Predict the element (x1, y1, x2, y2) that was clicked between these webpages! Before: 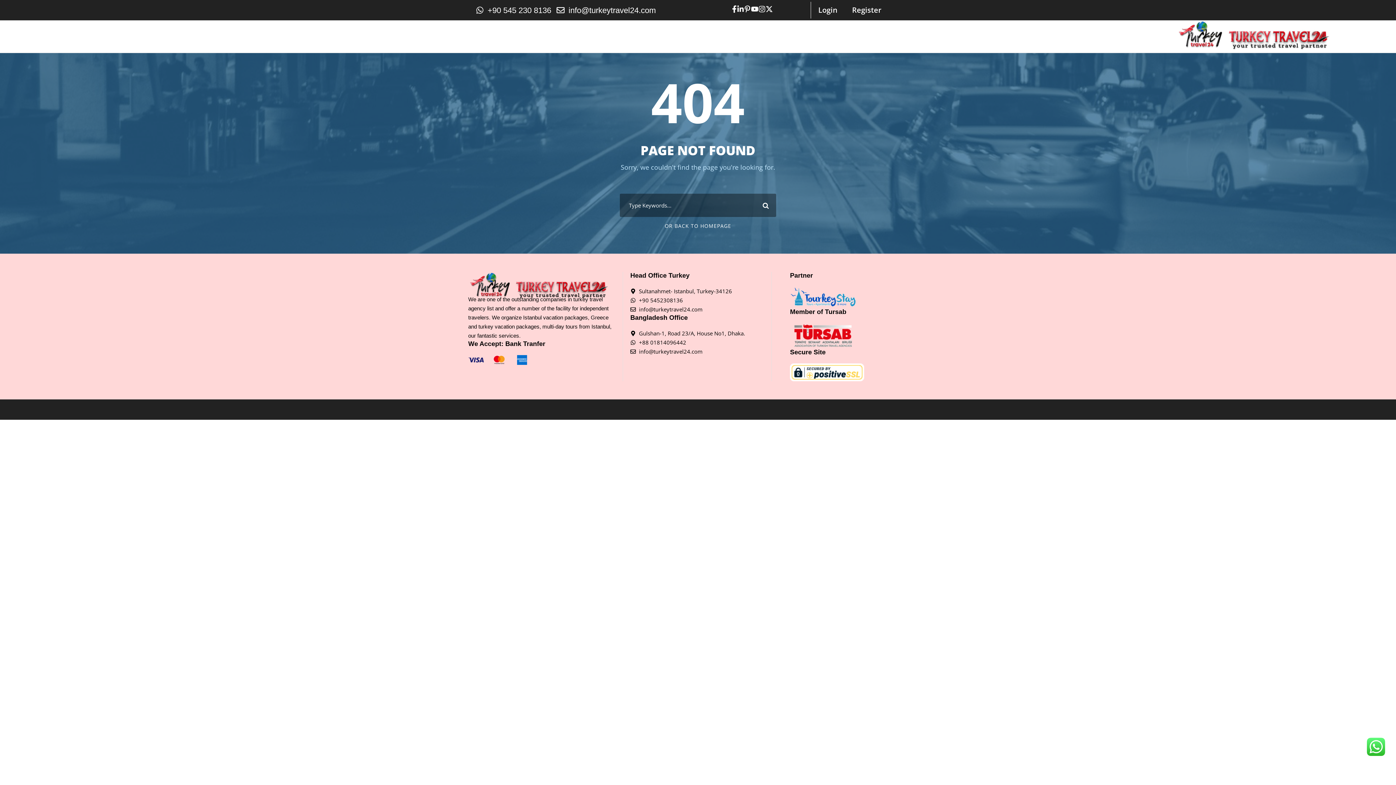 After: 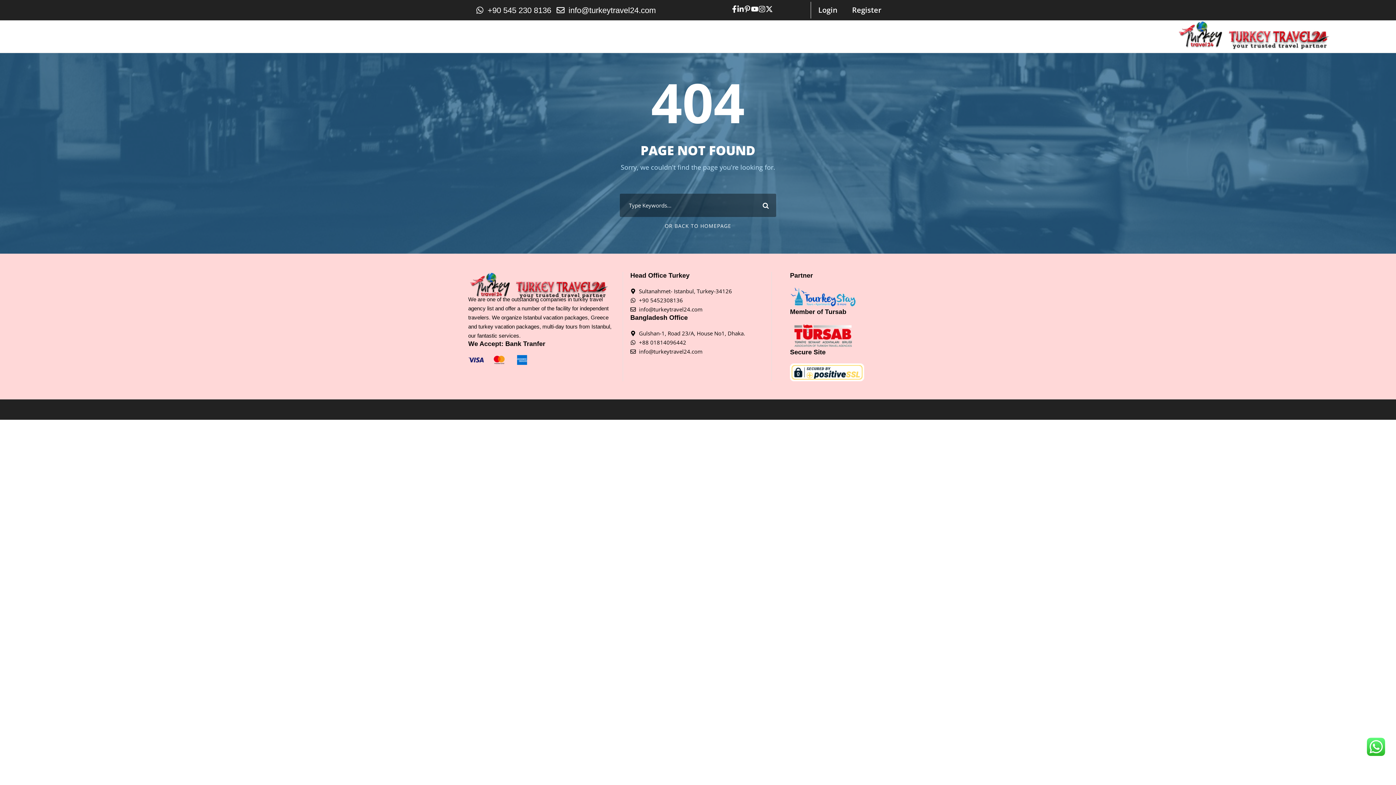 Action: bbox: (731, 5, 738, 12)